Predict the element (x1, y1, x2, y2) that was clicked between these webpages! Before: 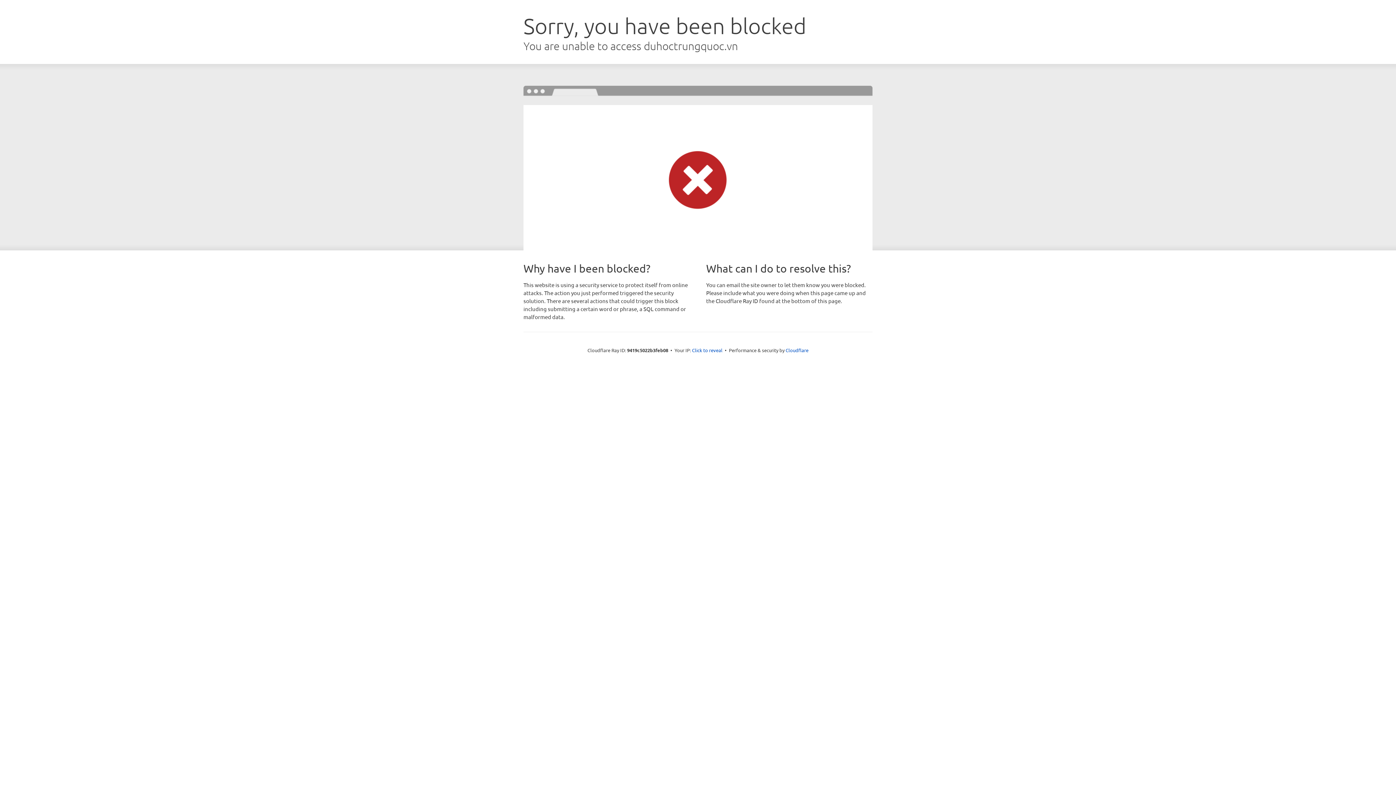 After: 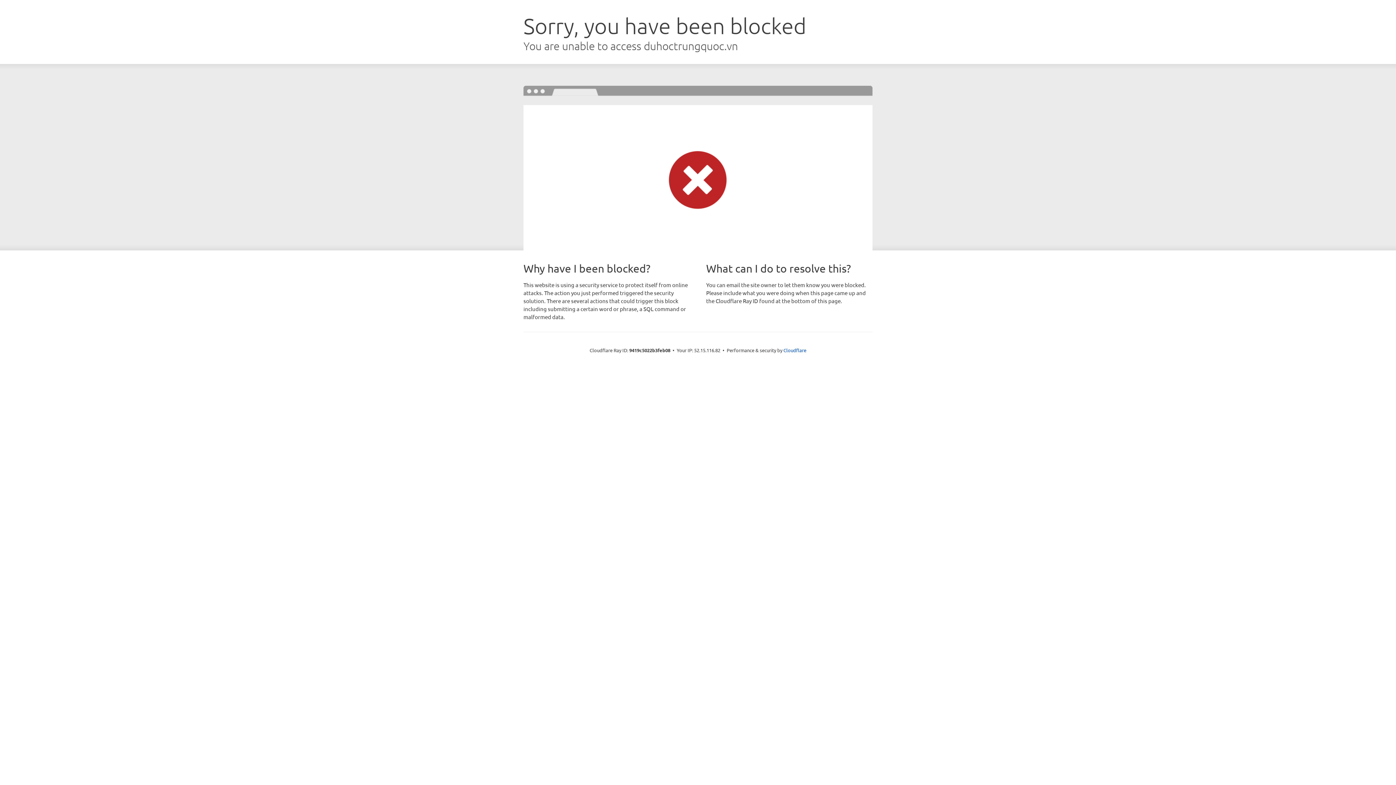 Action: bbox: (692, 346, 722, 353) label: Click to reveal